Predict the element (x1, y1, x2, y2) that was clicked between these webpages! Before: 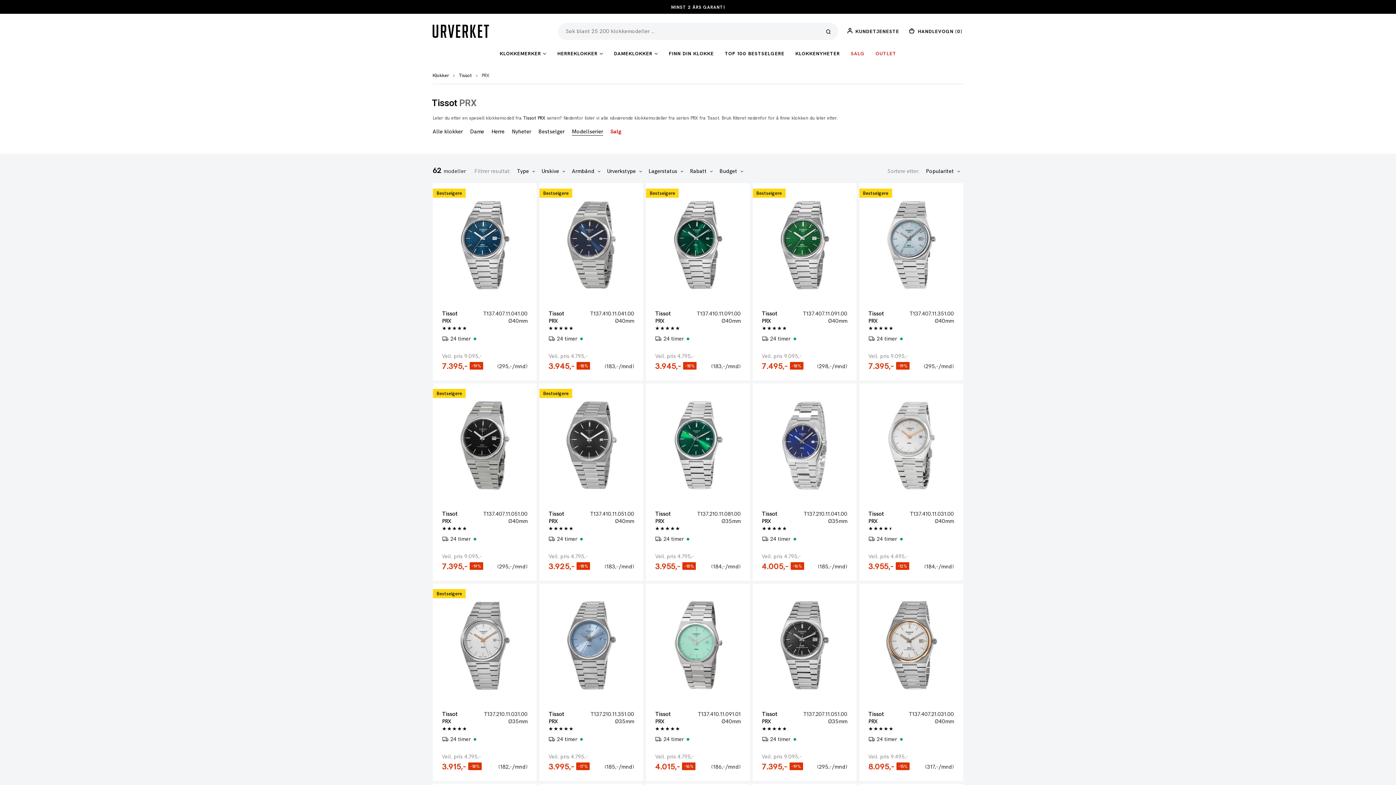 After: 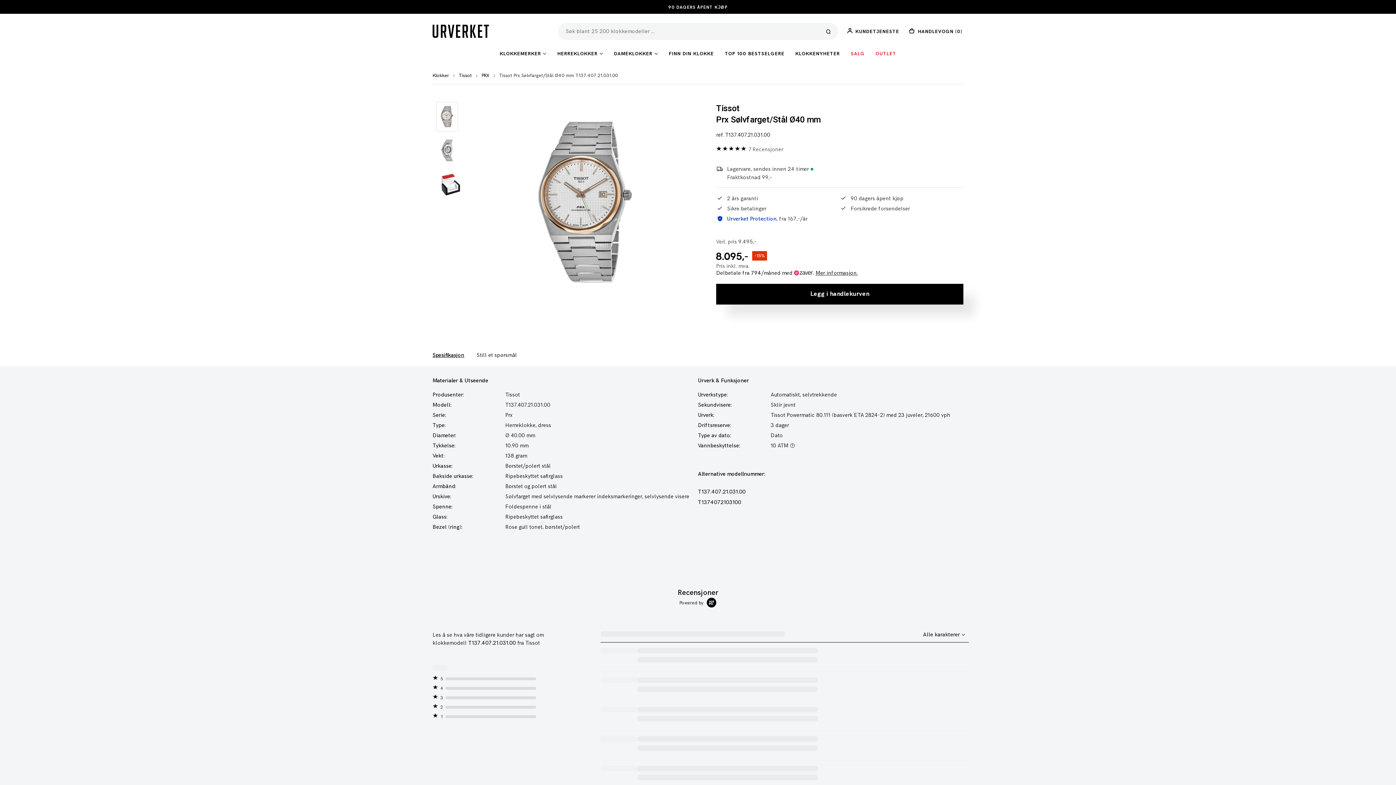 Action: bbox: (883, 600, 938, 690)